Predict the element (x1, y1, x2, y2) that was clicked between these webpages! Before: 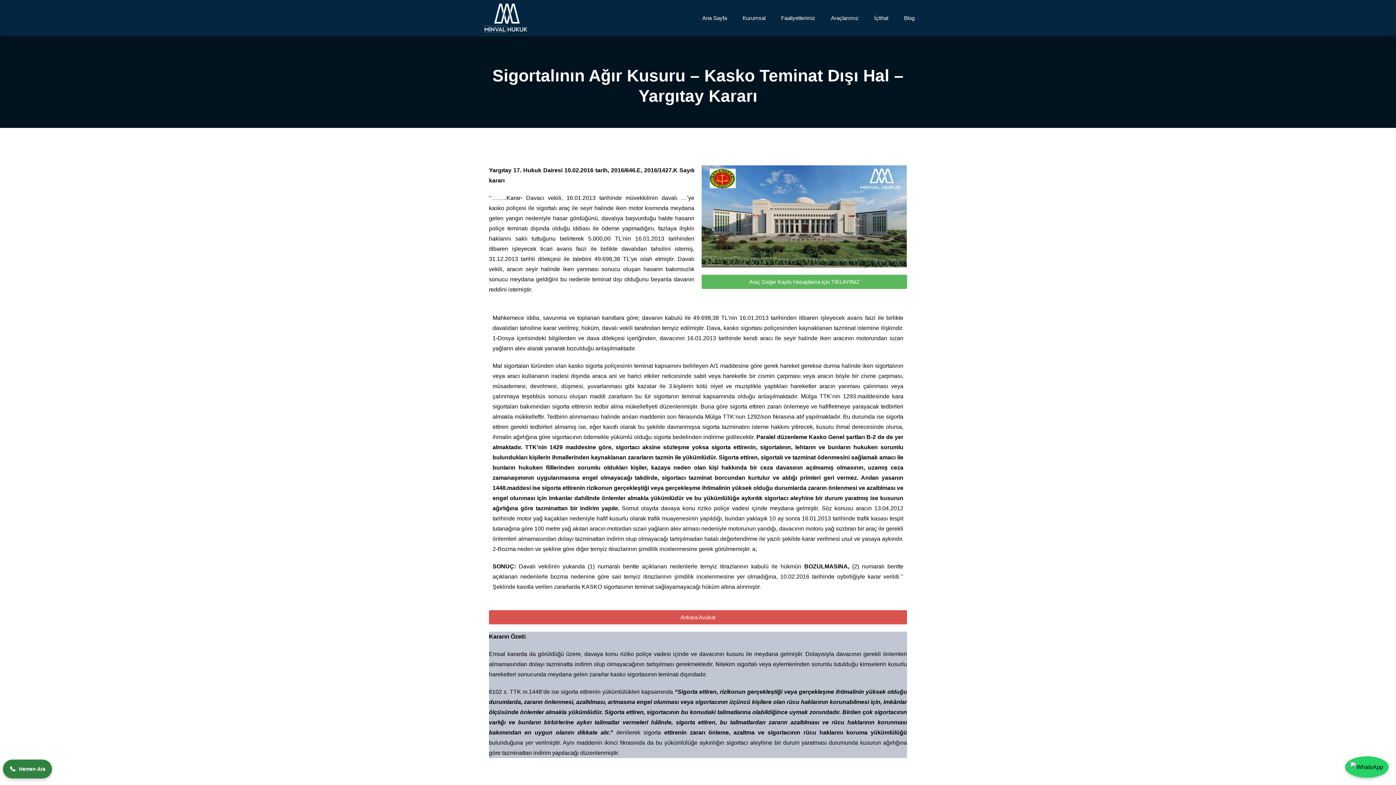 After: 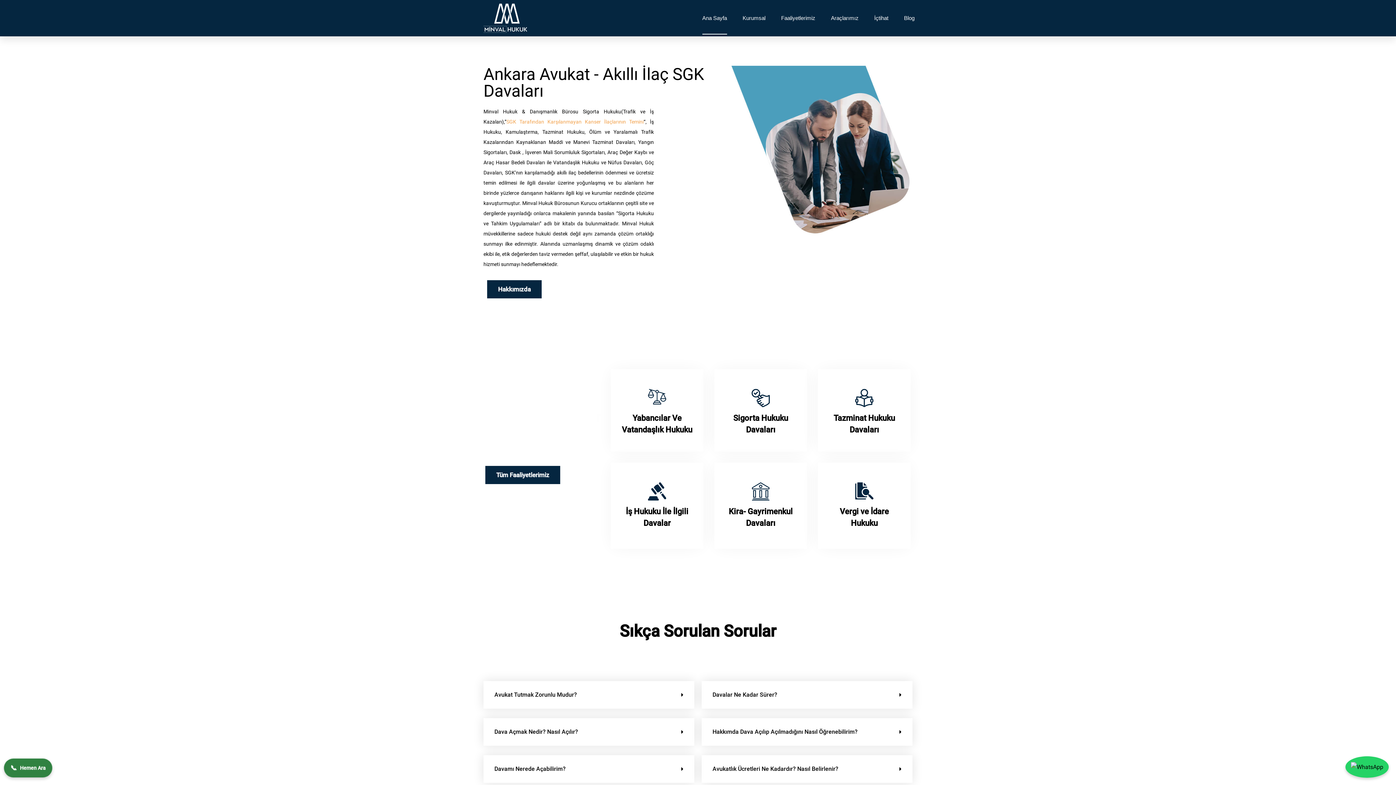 Action: label: Ana Sayfa bbox: (702, 1, 727, 34)